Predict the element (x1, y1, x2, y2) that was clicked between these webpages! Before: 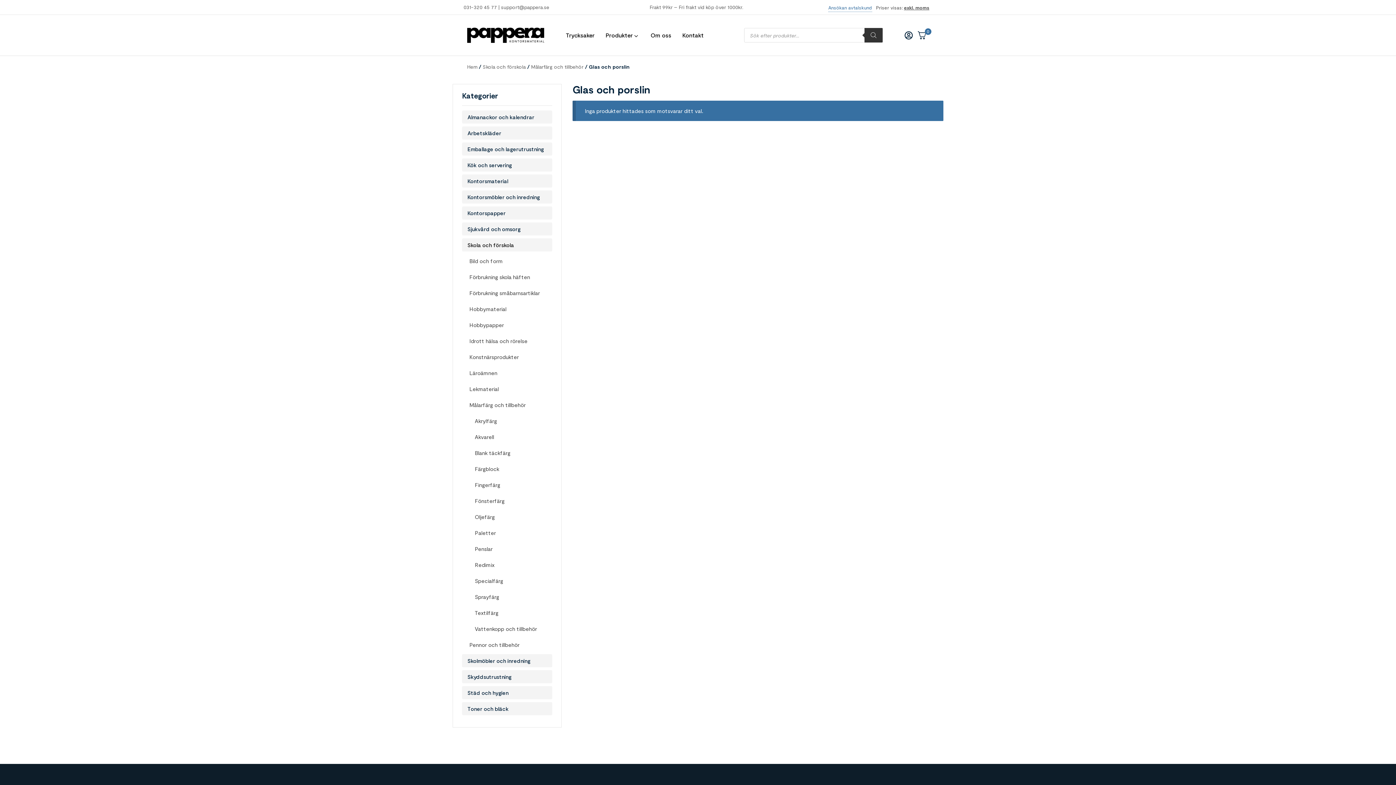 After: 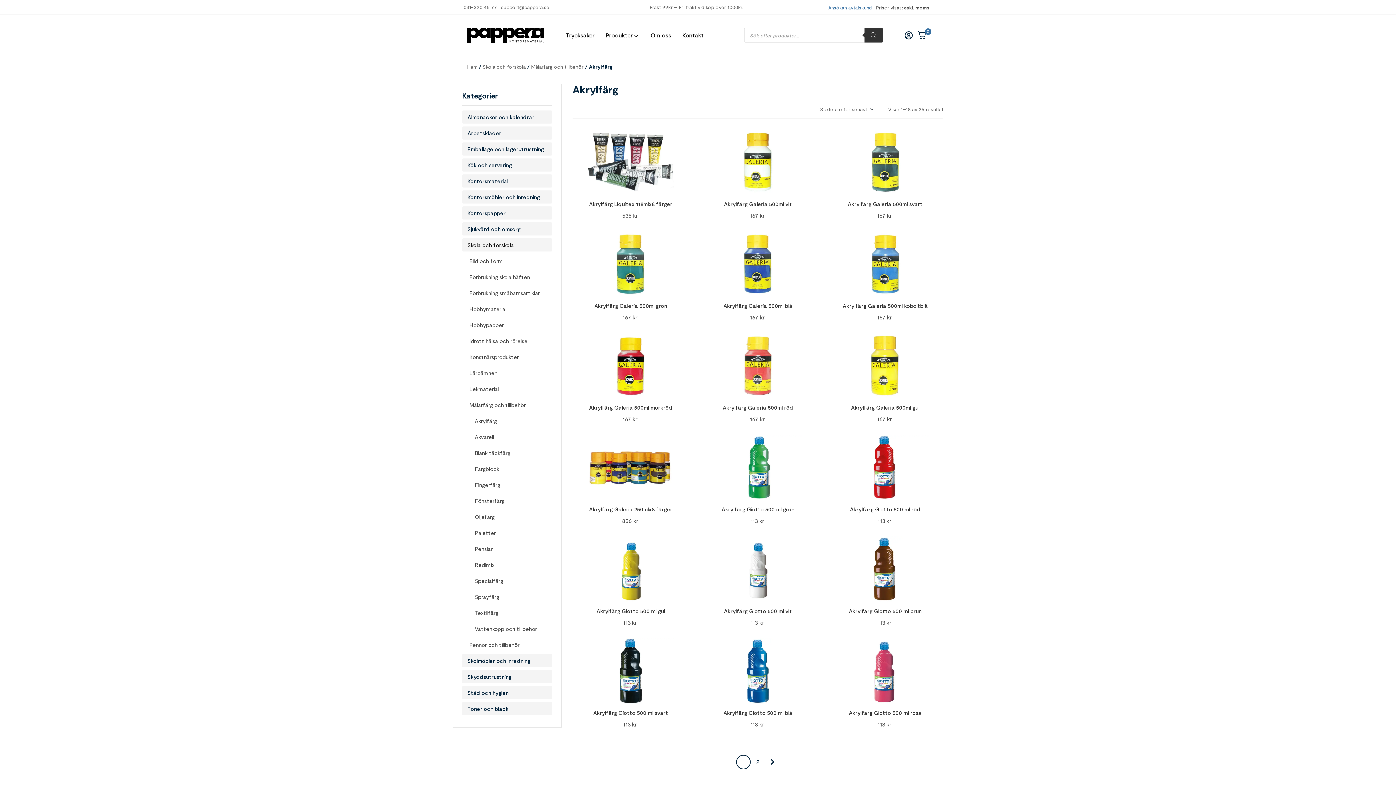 Action: bbox: (473, 414, 552, 427) label: Akrylfärg